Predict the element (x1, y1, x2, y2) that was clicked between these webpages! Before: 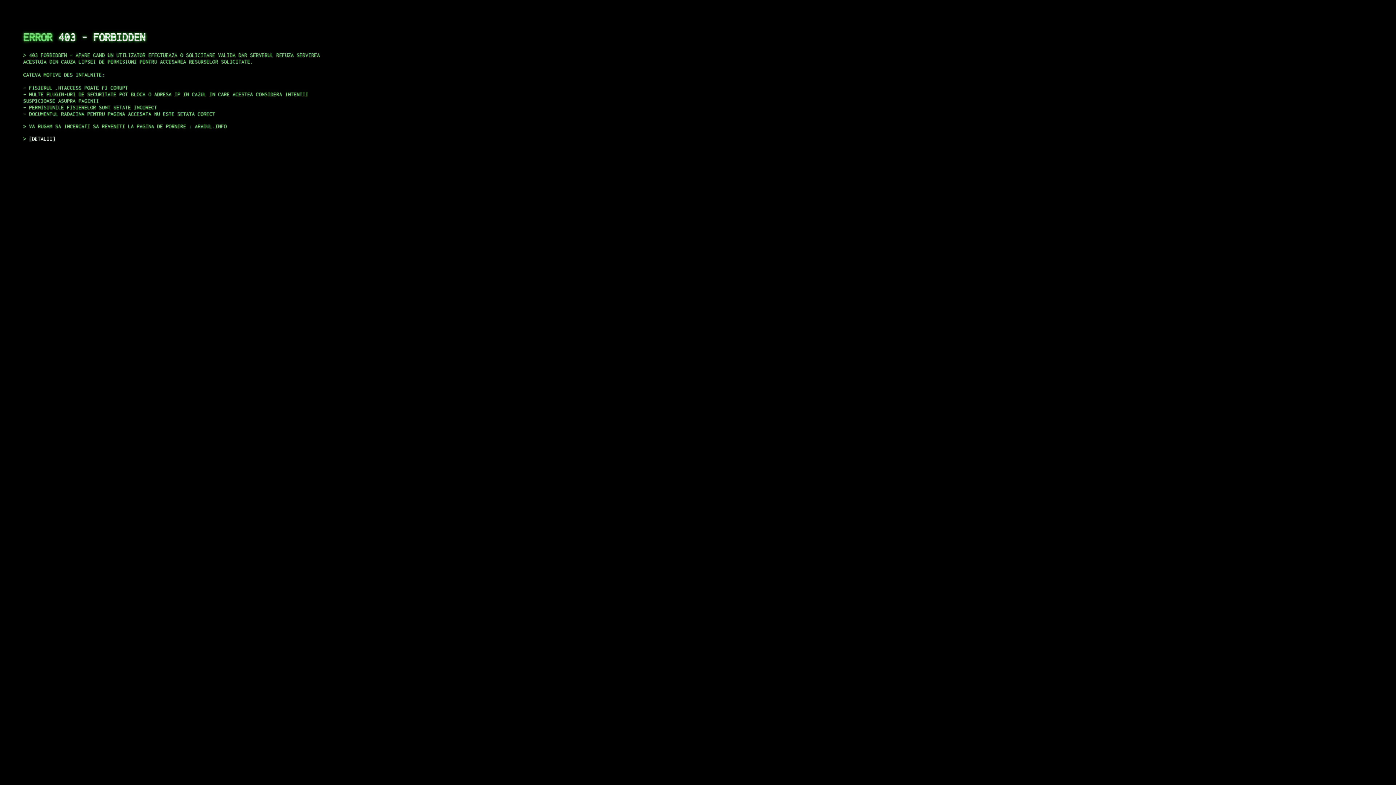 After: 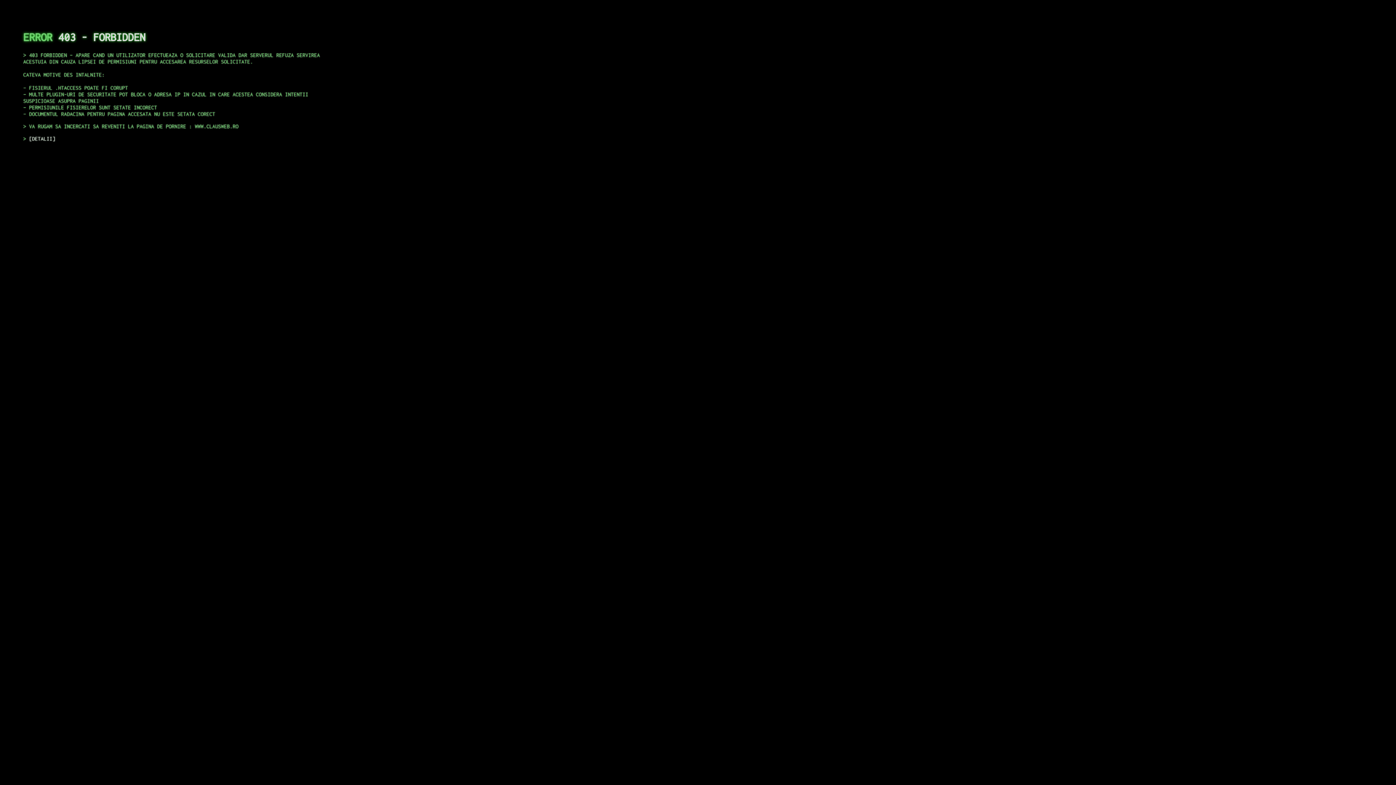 Action: label: DETALII bbox: (29, 135, 55, 141)